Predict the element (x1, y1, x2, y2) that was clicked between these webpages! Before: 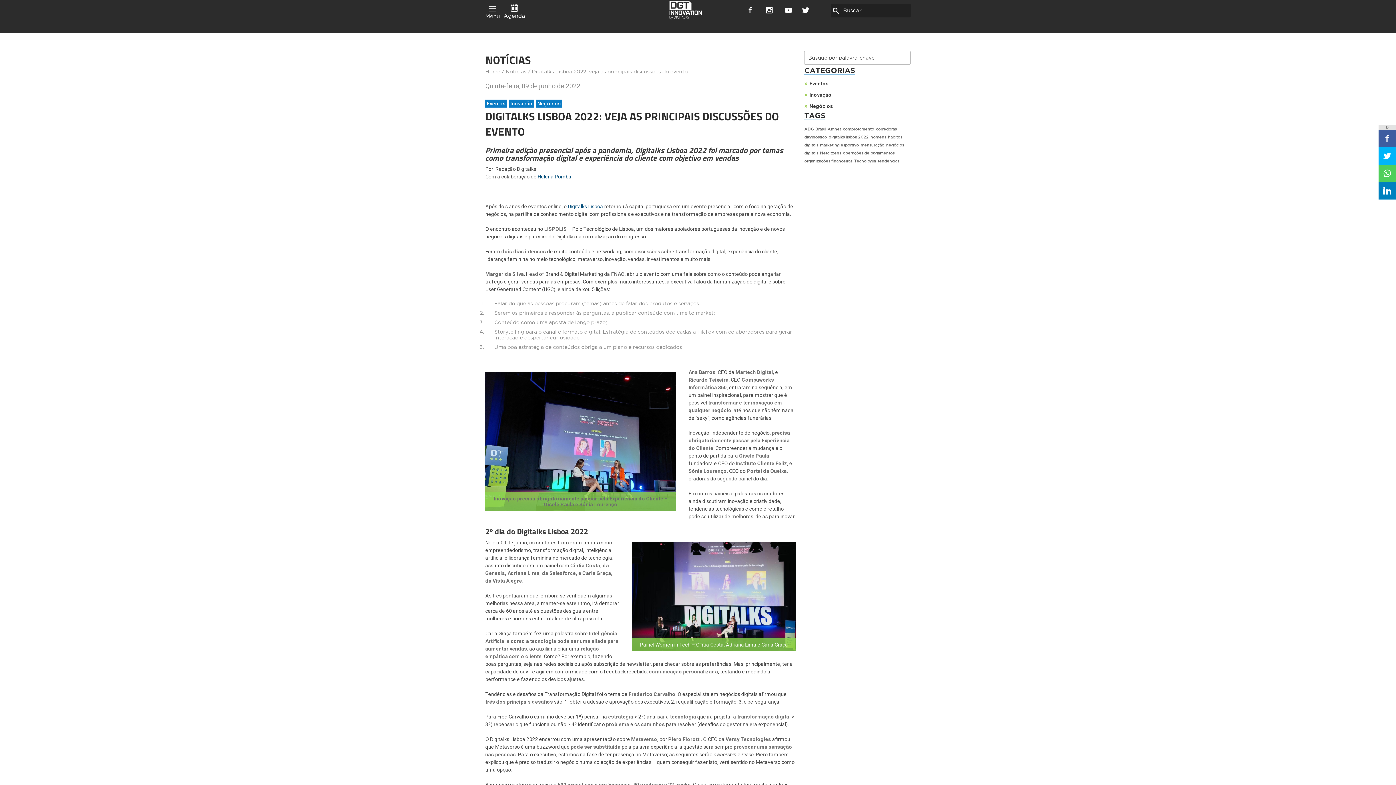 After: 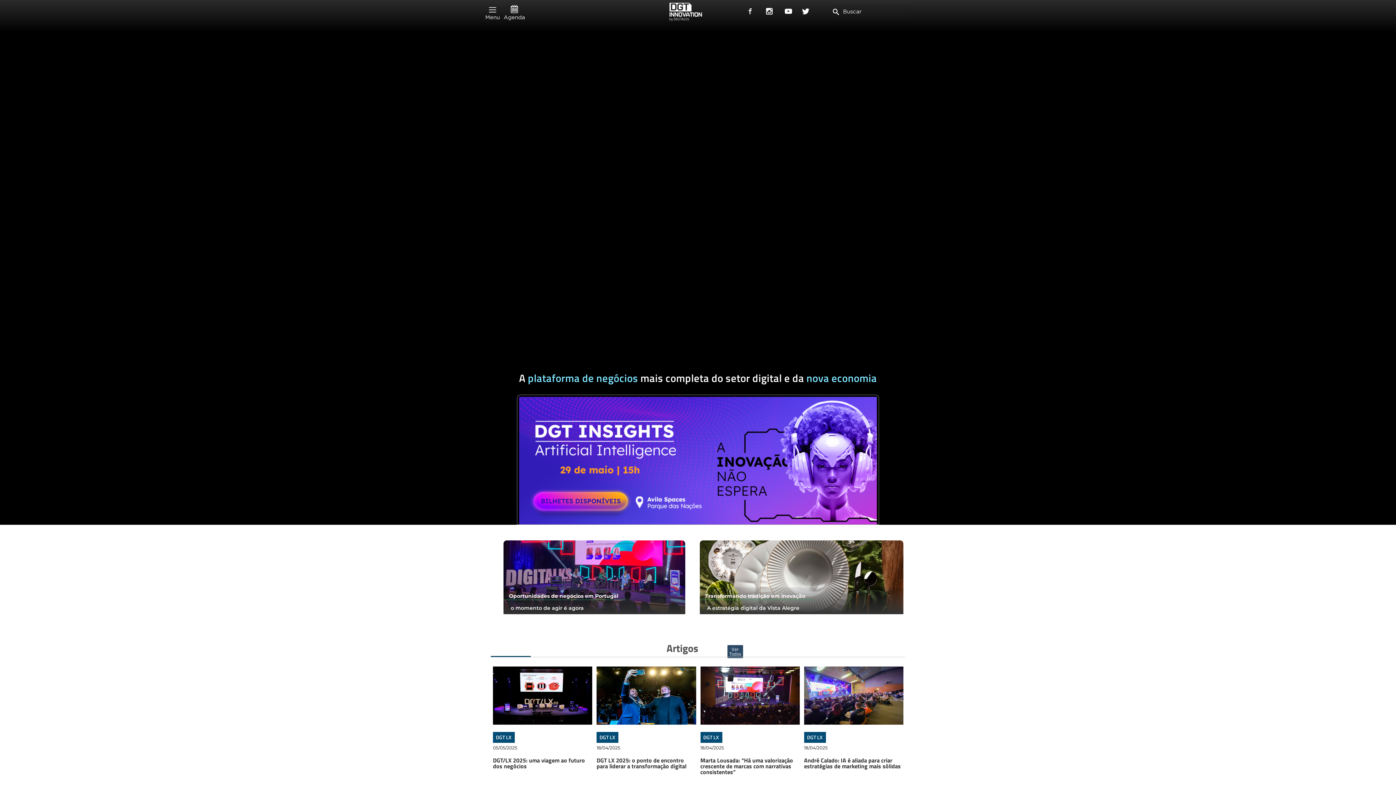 Action: bbox: (568, 203, 603, 209) label: Digitalks Lisboa